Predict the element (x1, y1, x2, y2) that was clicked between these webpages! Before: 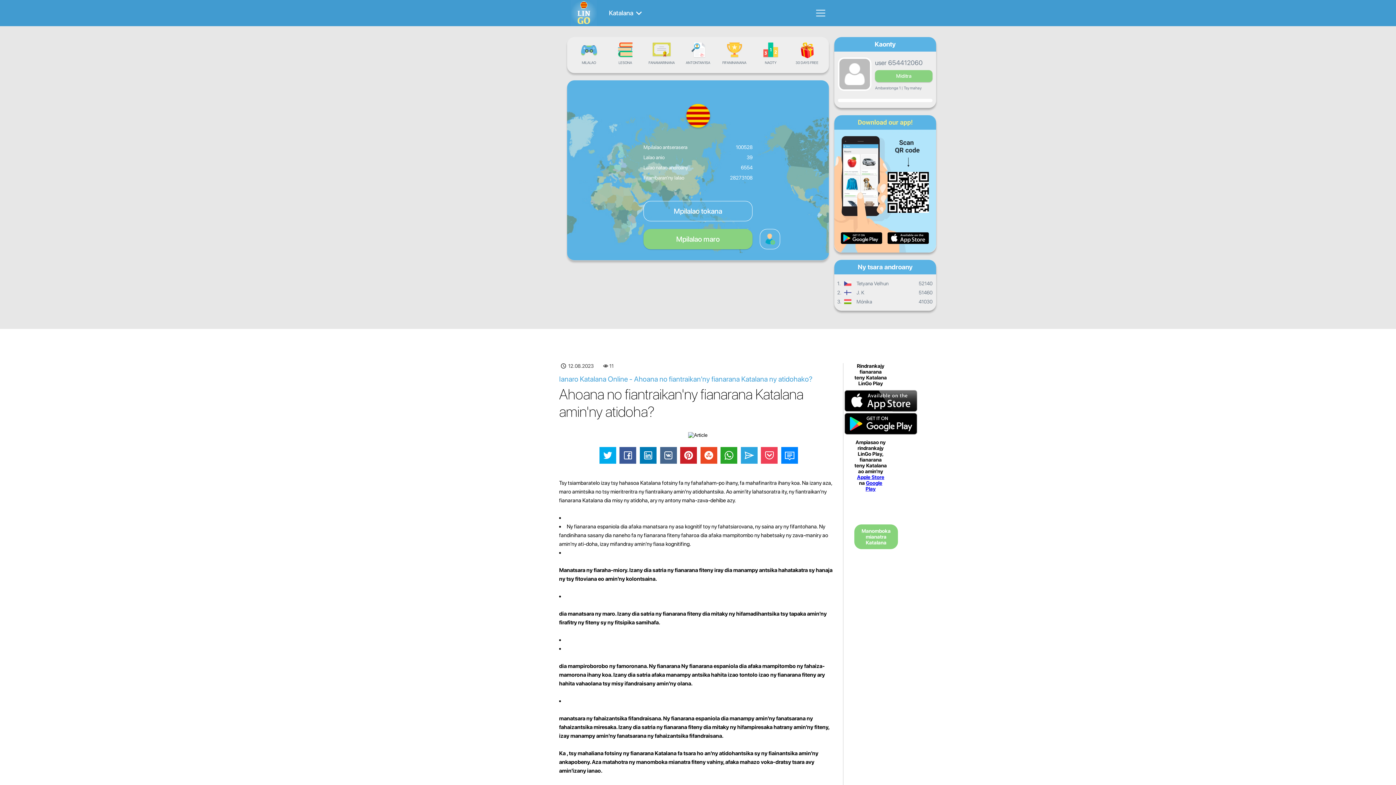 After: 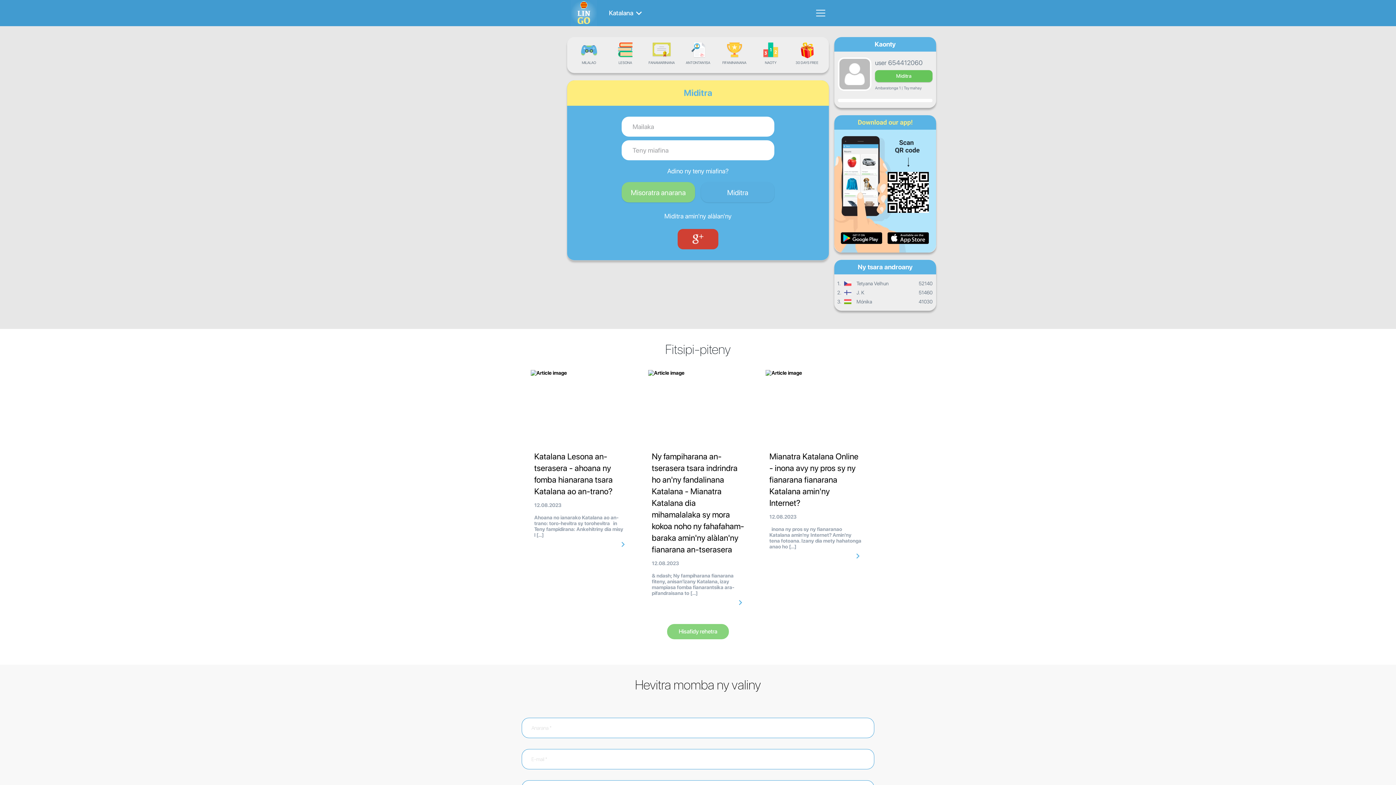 Action: bbox: (875, 70, 932, 82) label: Miditra